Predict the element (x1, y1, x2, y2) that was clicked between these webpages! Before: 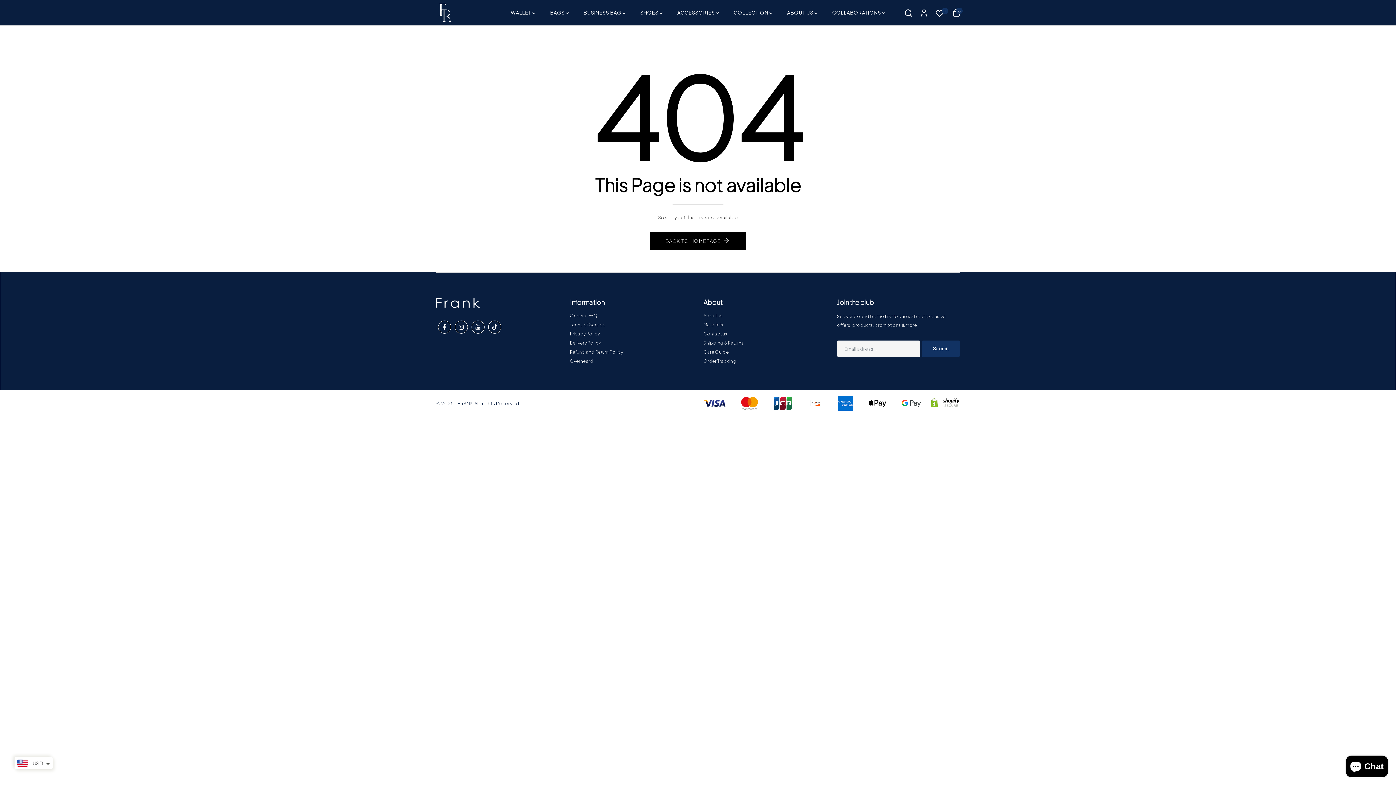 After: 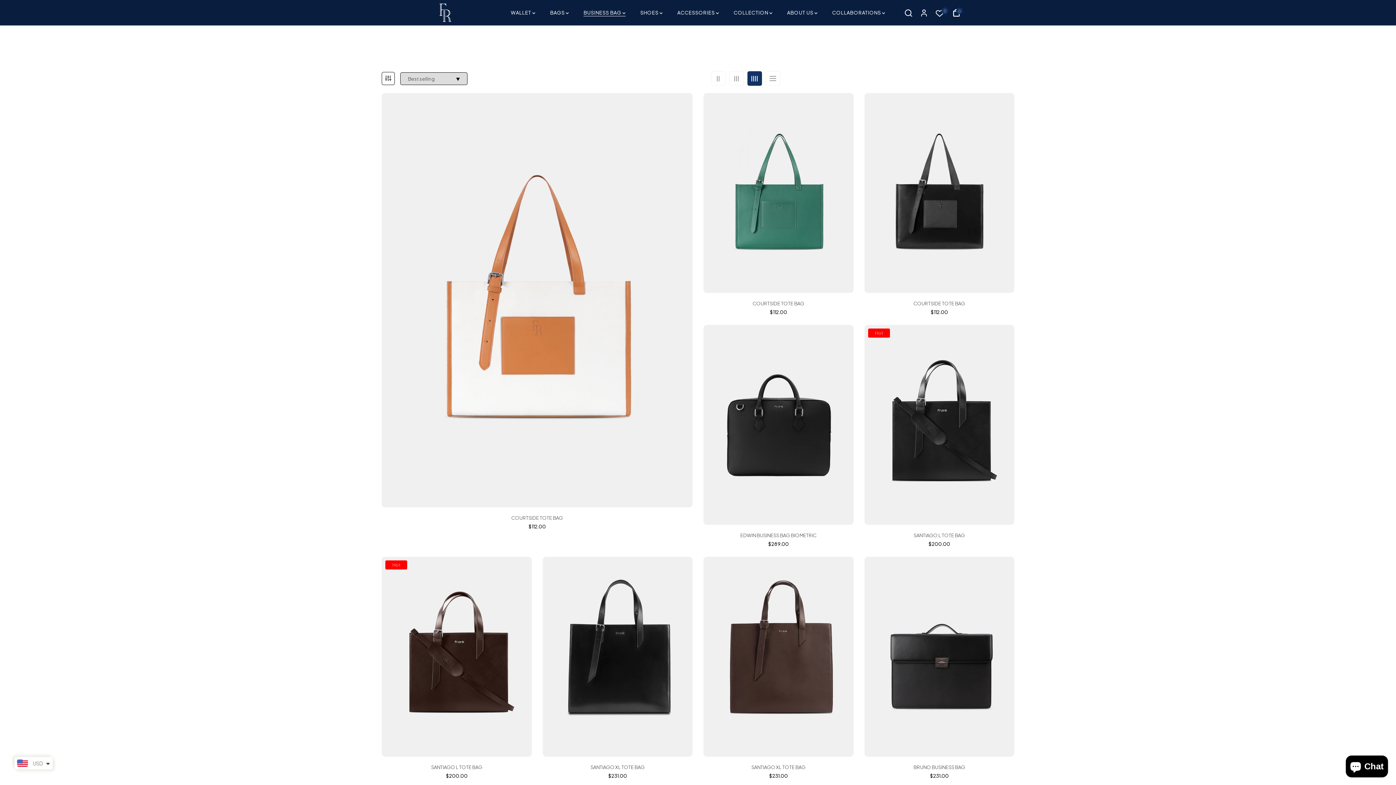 Action: bbox: (583, 9, 625, 16) label: BUSINESS BAG